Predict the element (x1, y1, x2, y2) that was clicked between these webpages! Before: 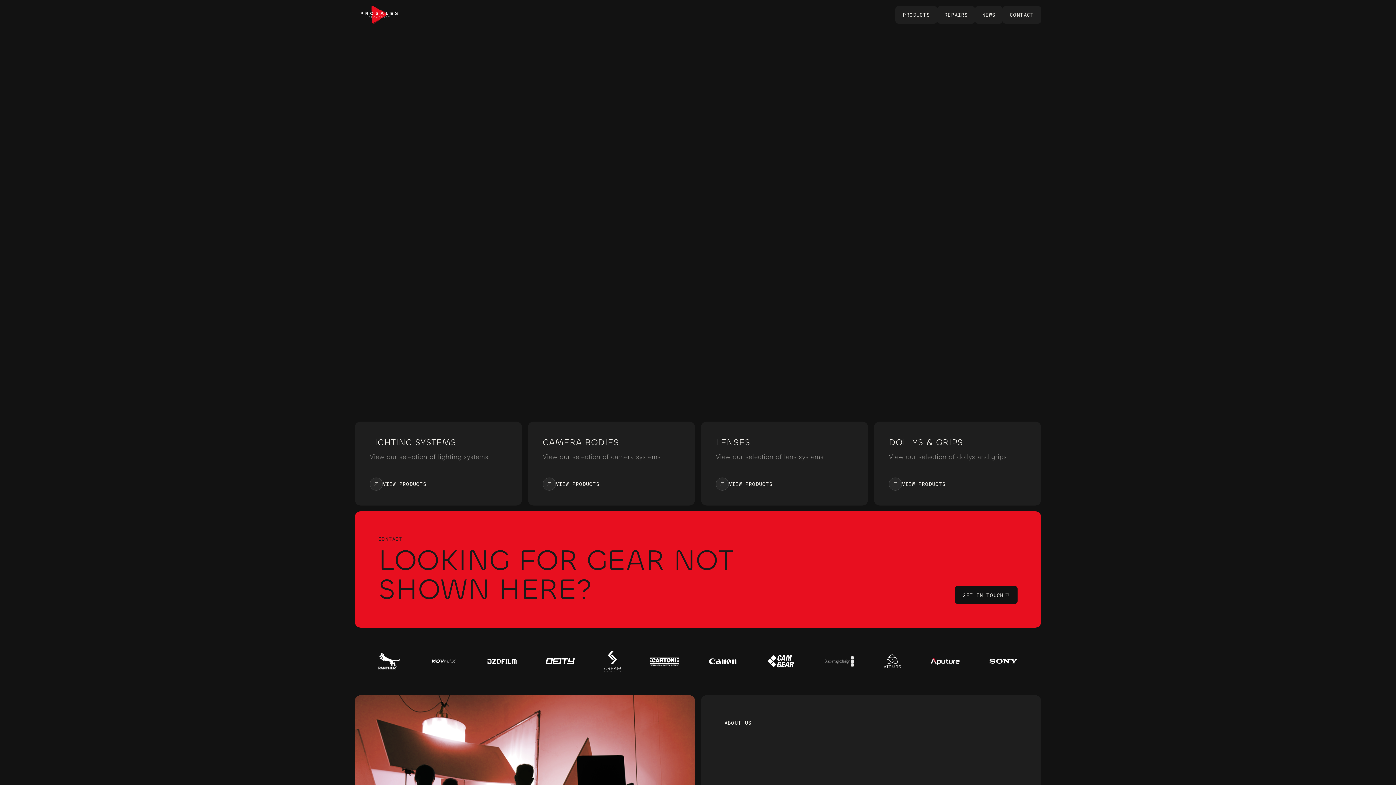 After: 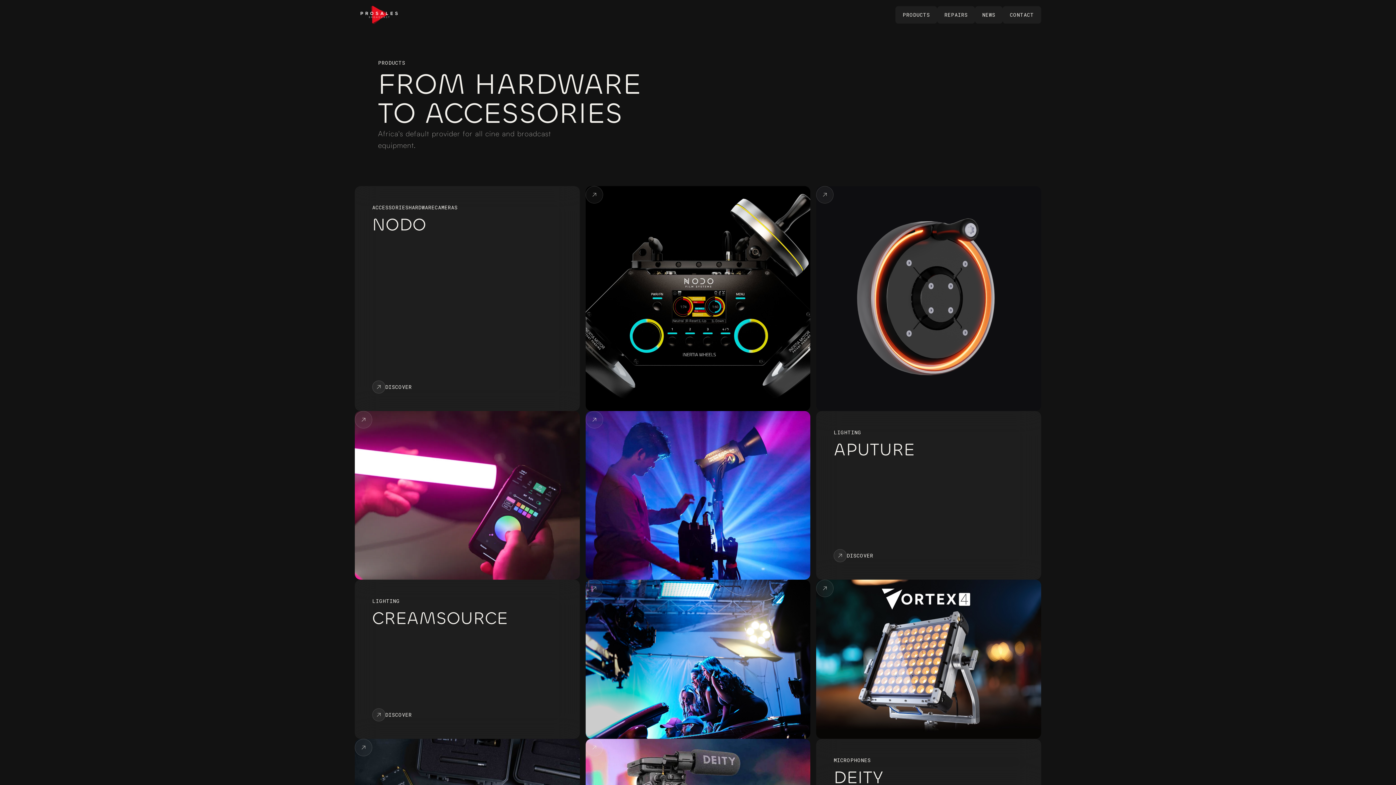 Action: label: LIGHTING SYSTEMS
View our selection of lighting systems
VIEW PRODUCTS bbox: (354, 421, 522, 505)